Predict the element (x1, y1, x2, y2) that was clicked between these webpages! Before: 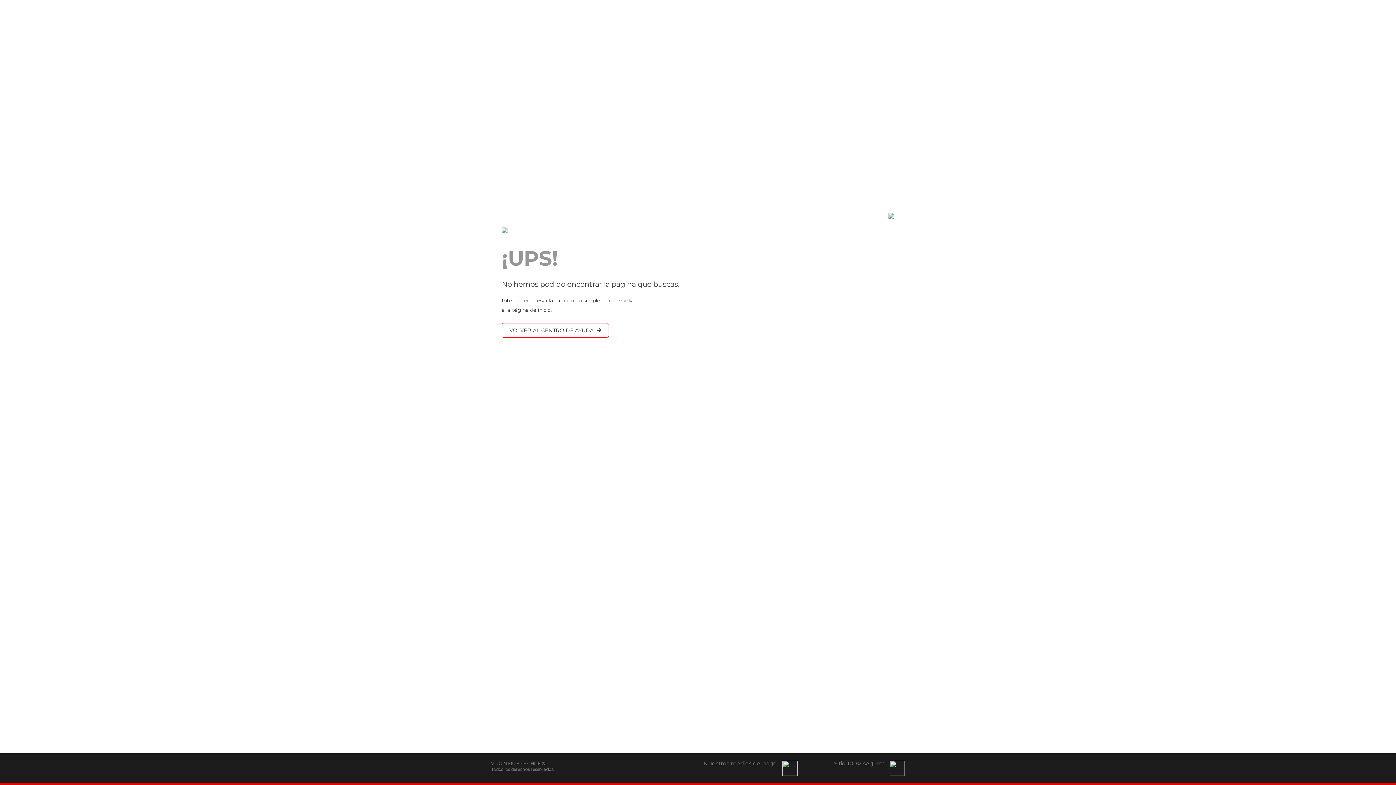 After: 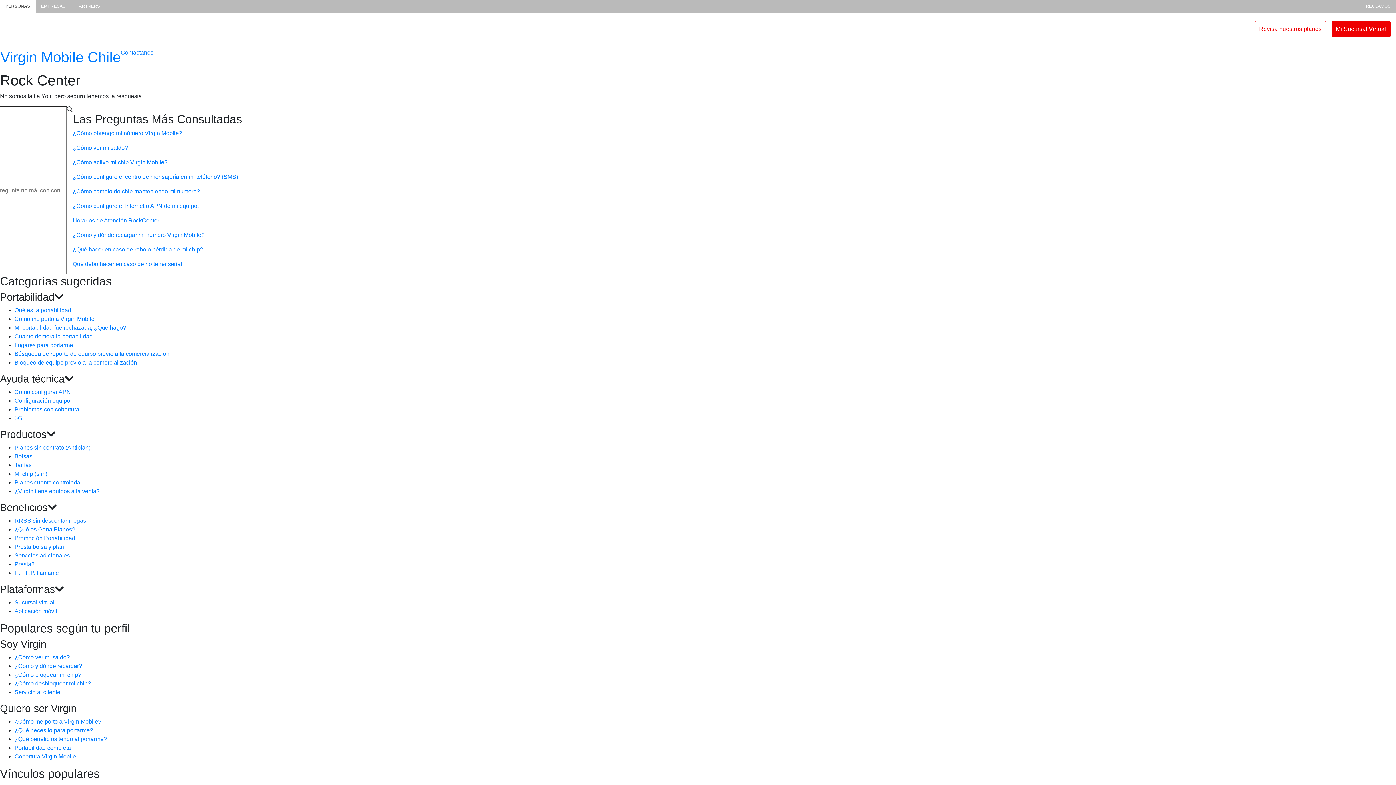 Action: bbox: (501, 323, 609, 337) label: VOLVER AL CENTRO DE AYUDA 